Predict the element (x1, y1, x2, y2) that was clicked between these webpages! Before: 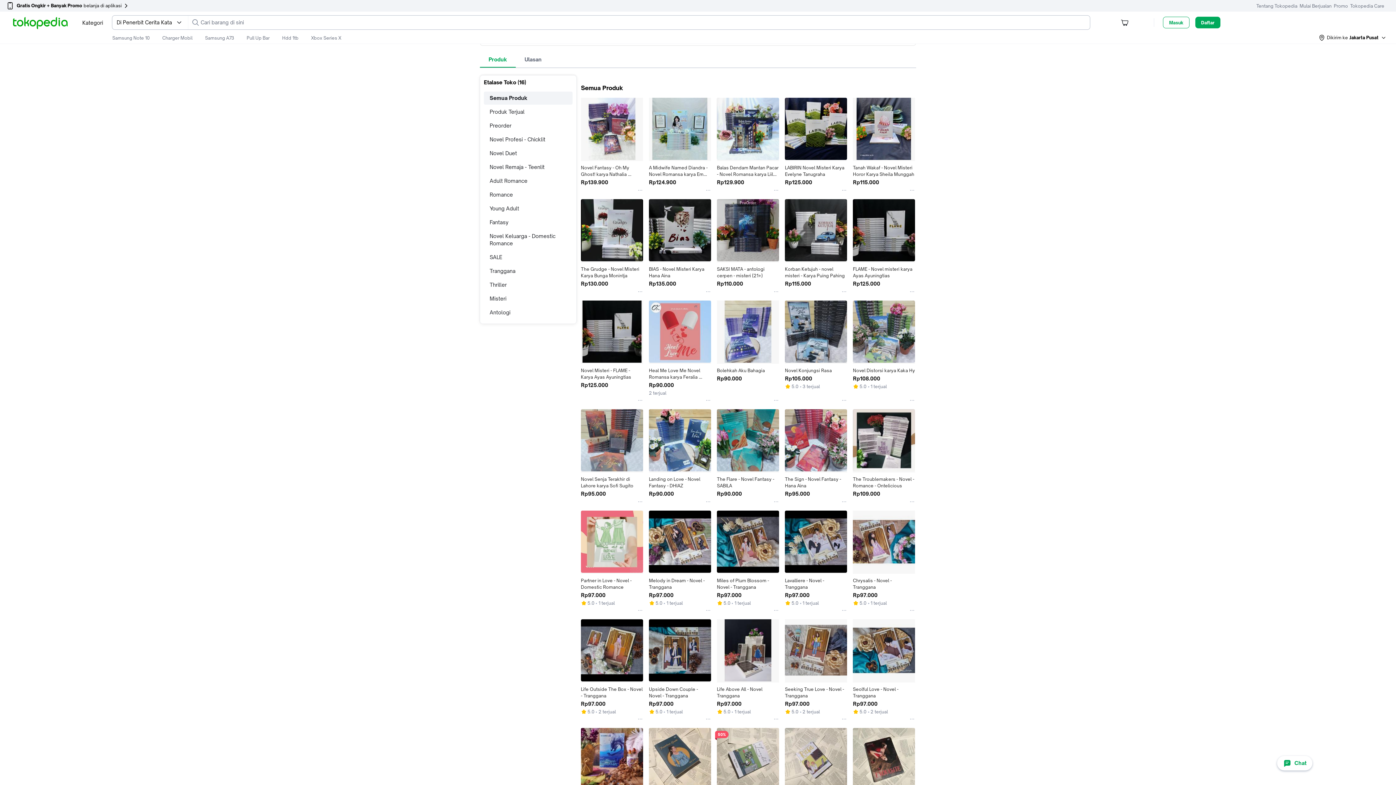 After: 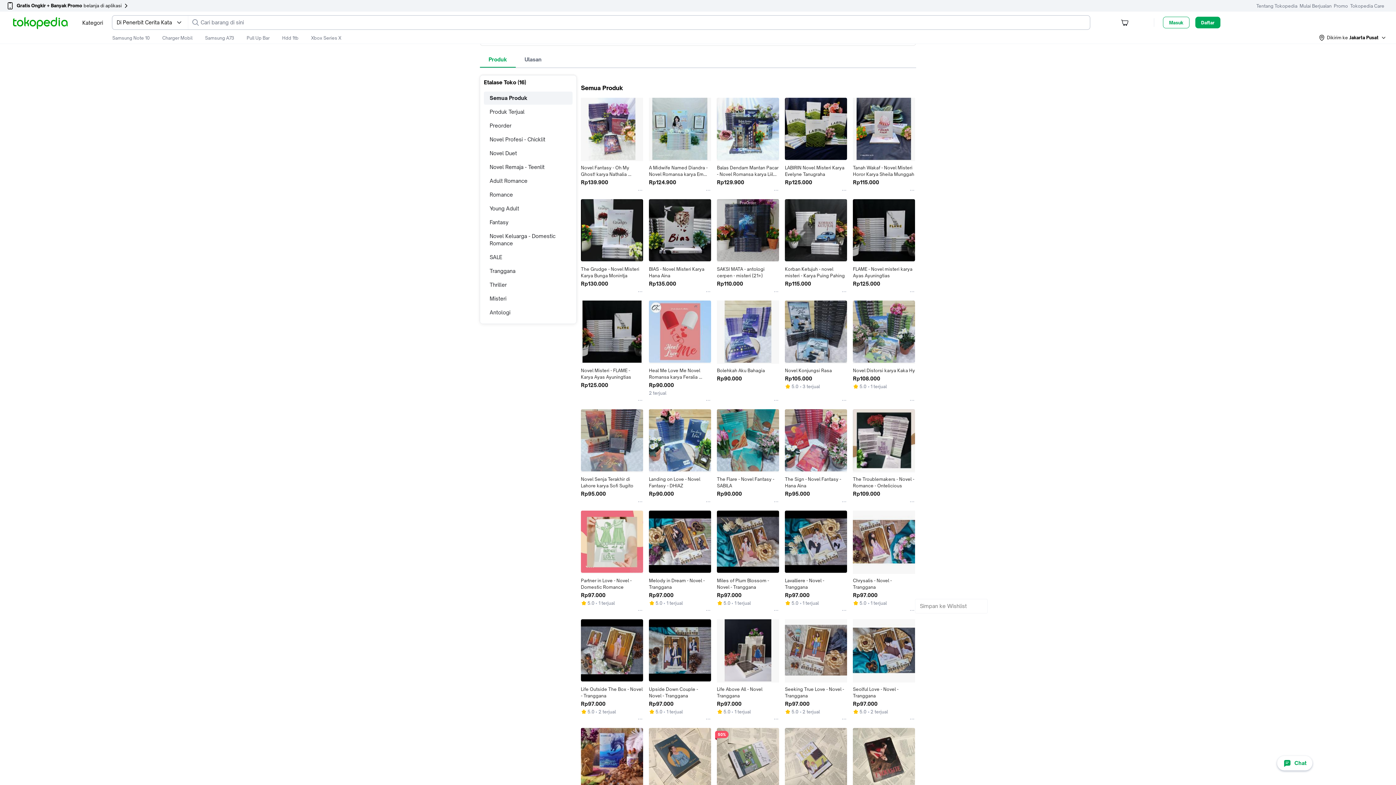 Action: bbox: (909, 608, 915, 613)